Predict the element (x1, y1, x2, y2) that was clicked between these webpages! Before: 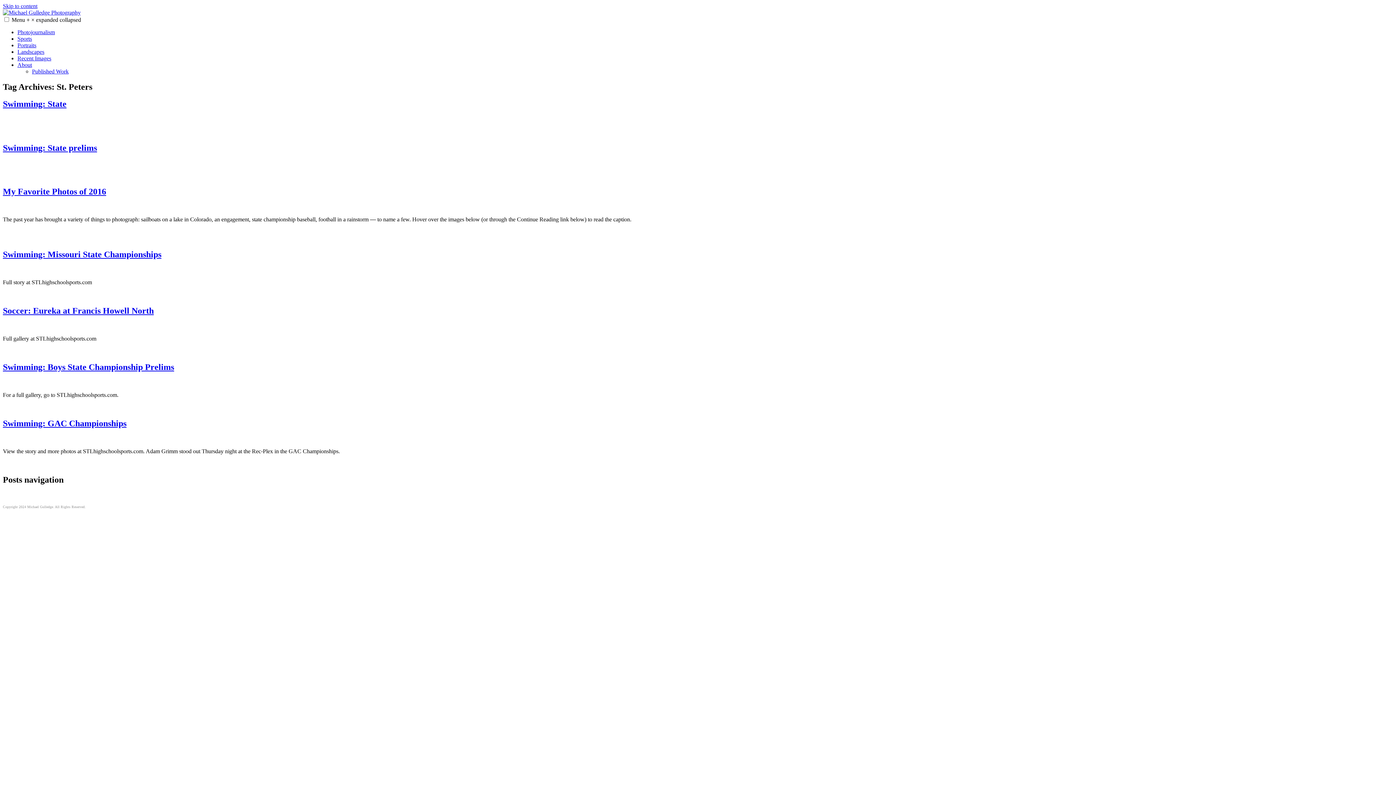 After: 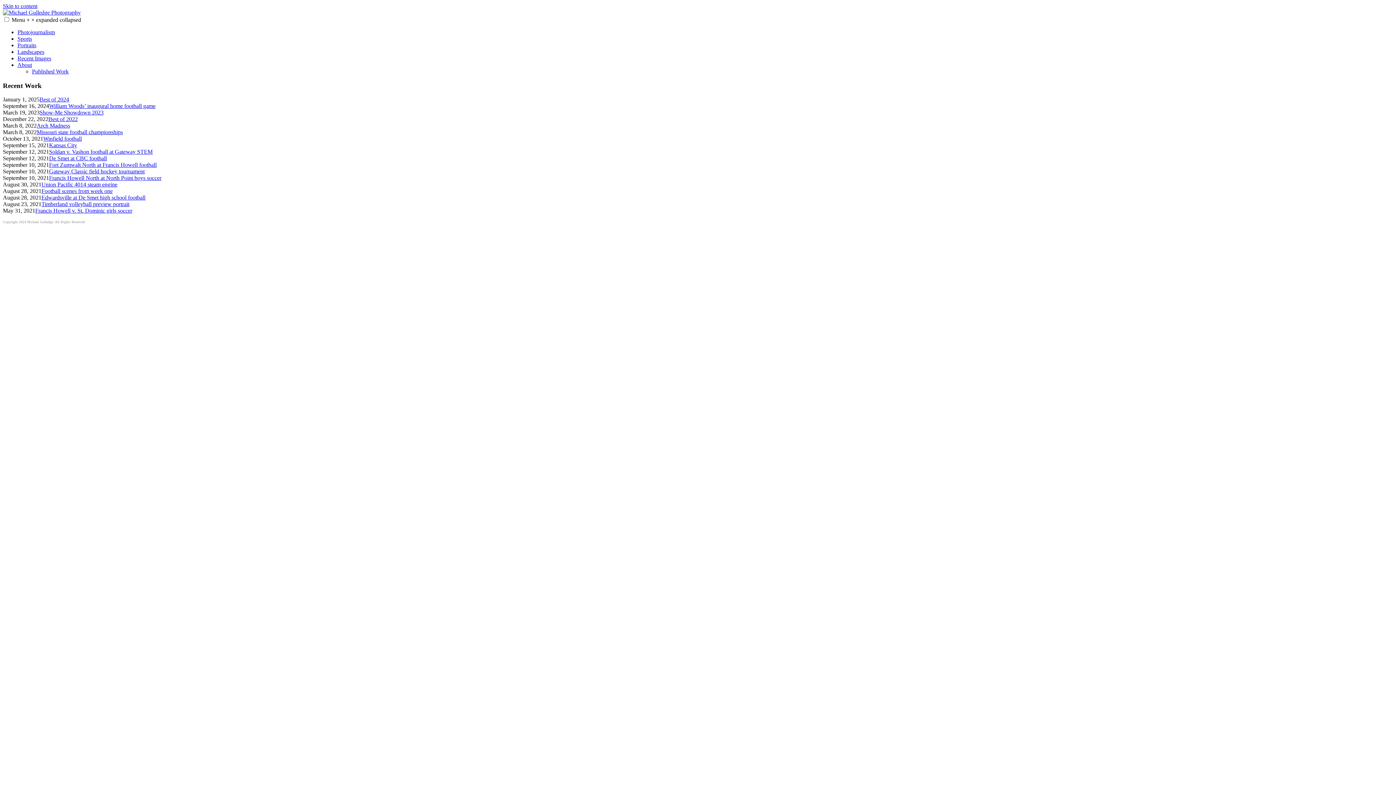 Action: bbox: (17, 55, 51, 61) label: Recent Images